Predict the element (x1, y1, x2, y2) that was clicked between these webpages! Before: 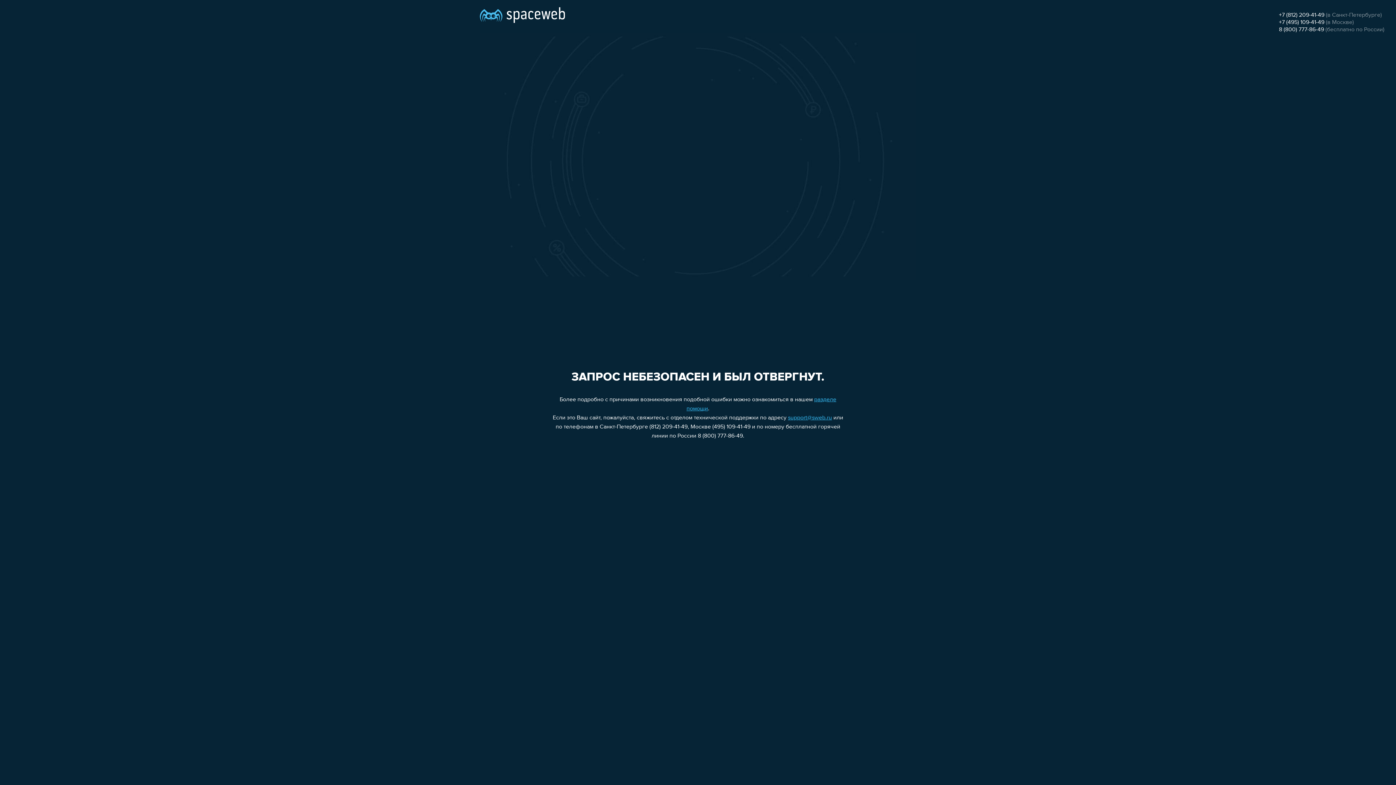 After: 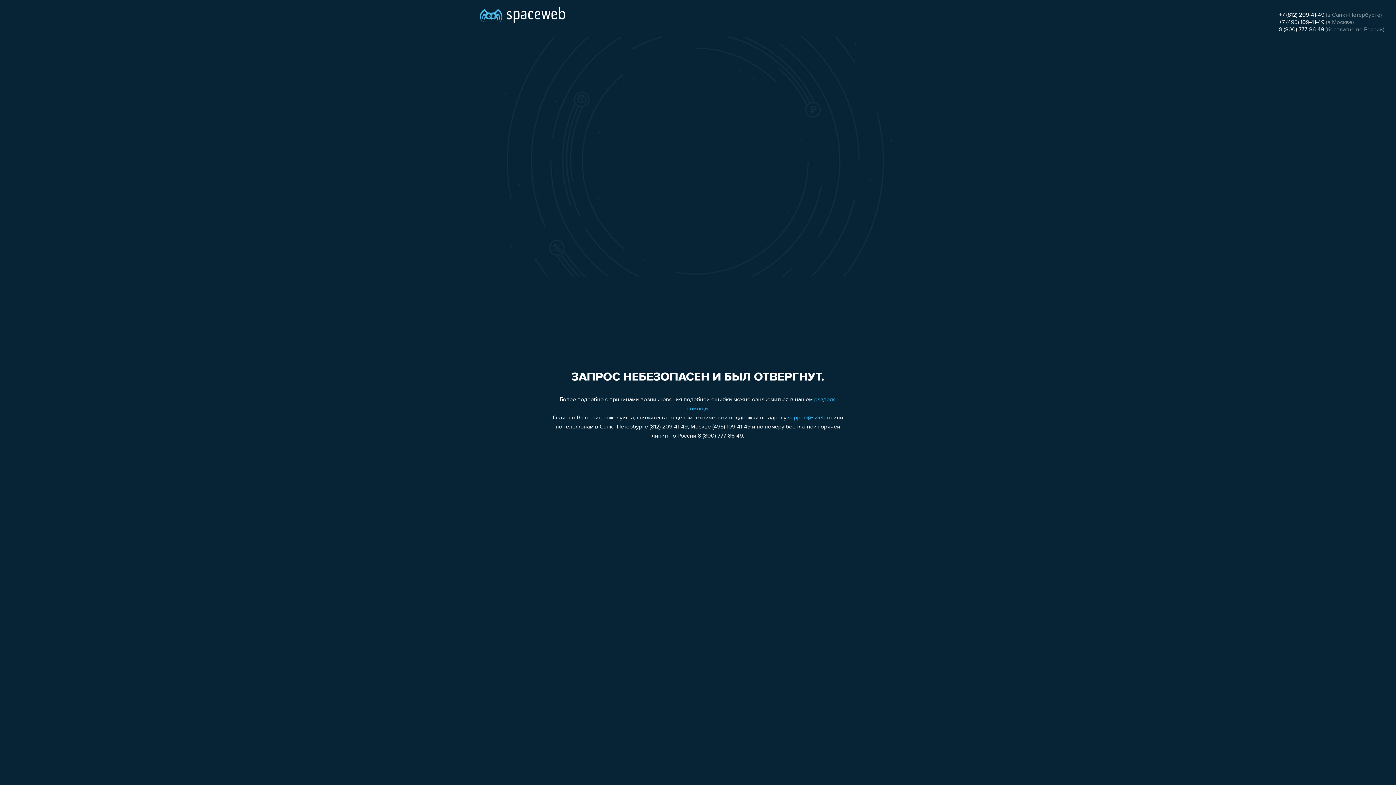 Action: label: +7 (495) 109-41-49 bbox: (1279, 19, 1324, 25)